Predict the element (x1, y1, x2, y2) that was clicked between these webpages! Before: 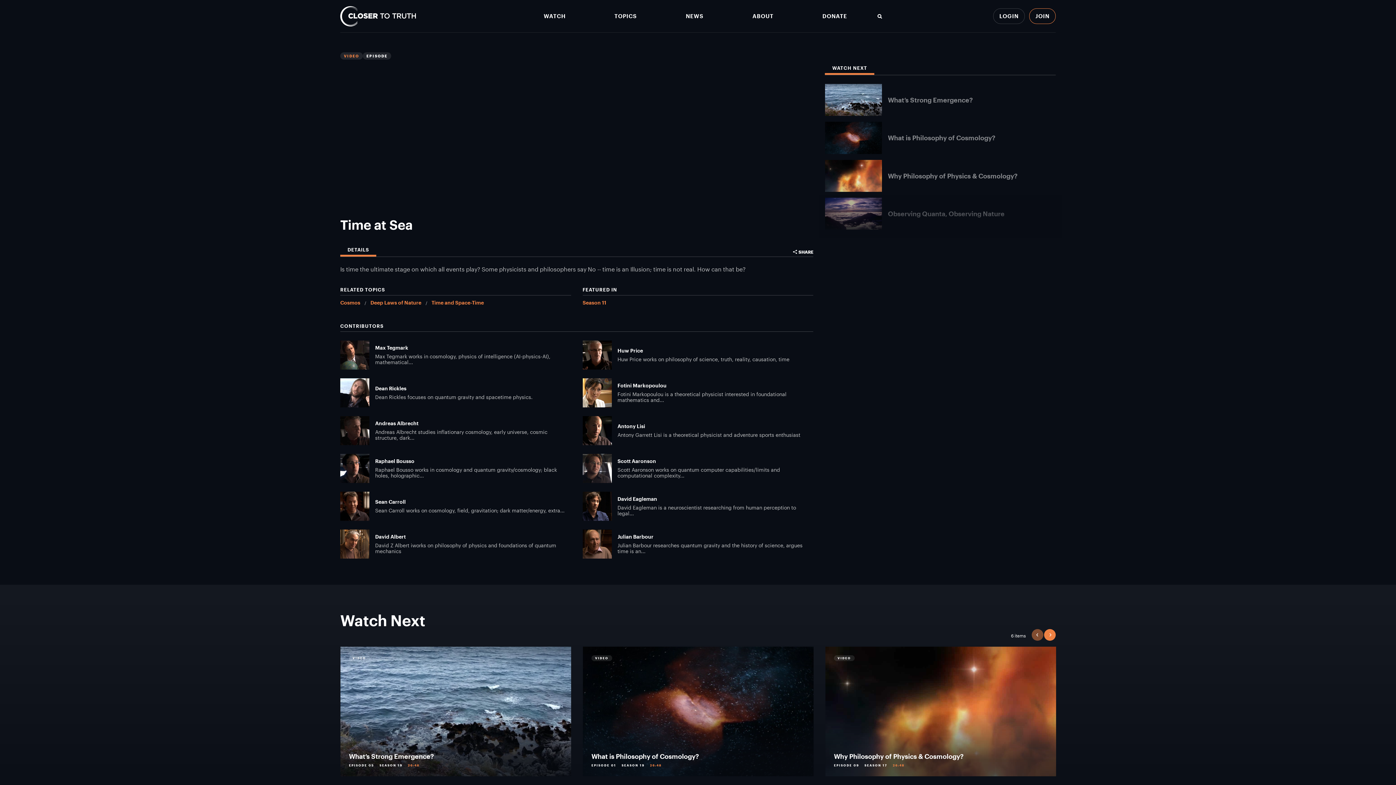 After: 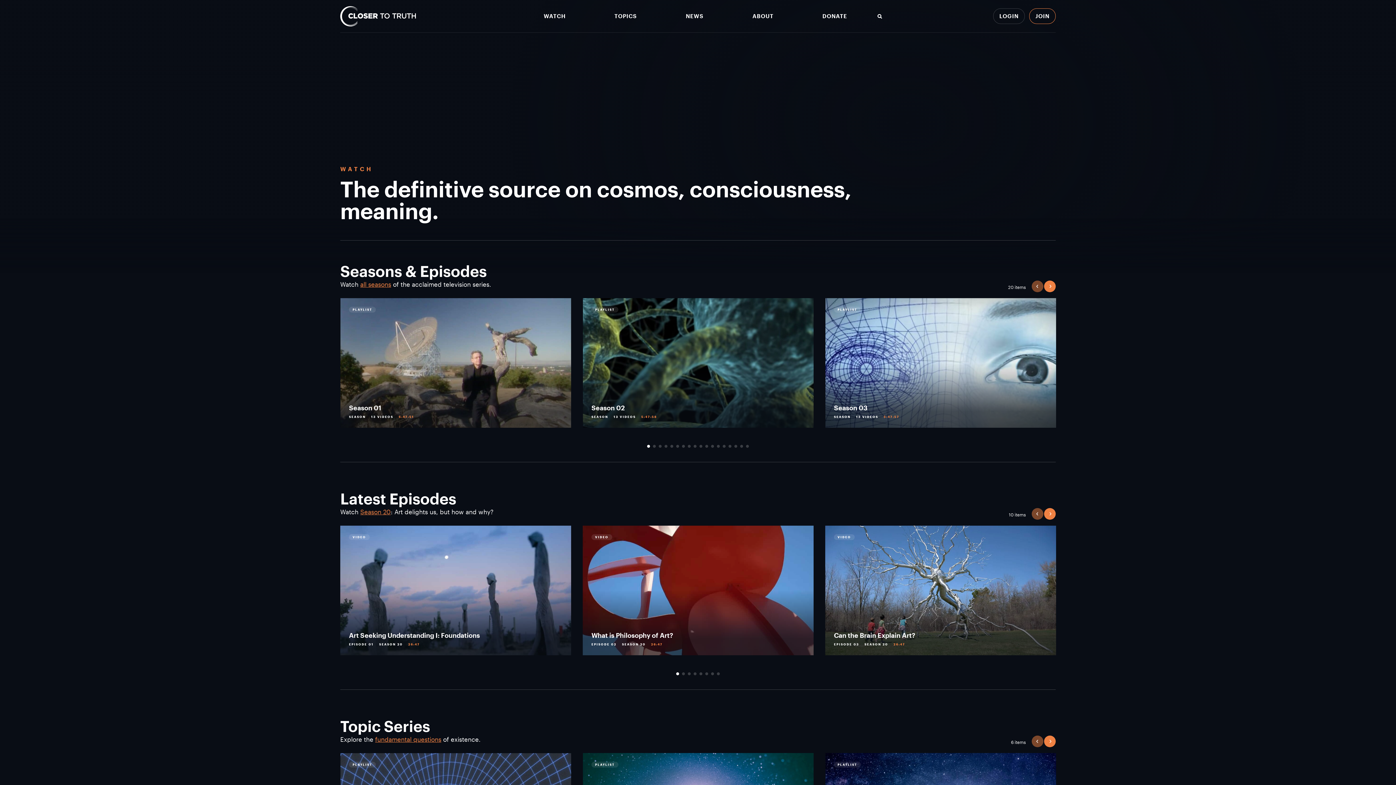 Action: bbox: (543, 13, 565, 19) label: WATCH